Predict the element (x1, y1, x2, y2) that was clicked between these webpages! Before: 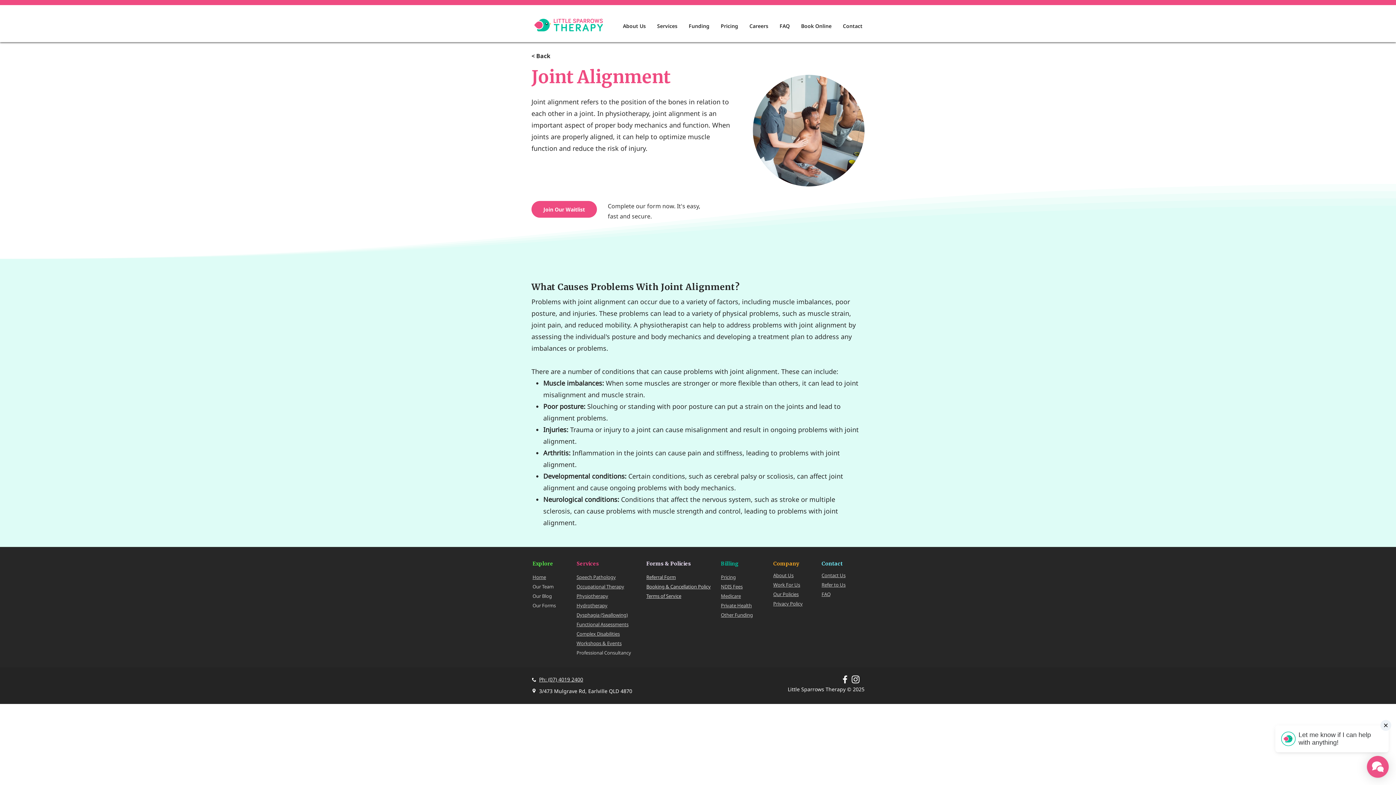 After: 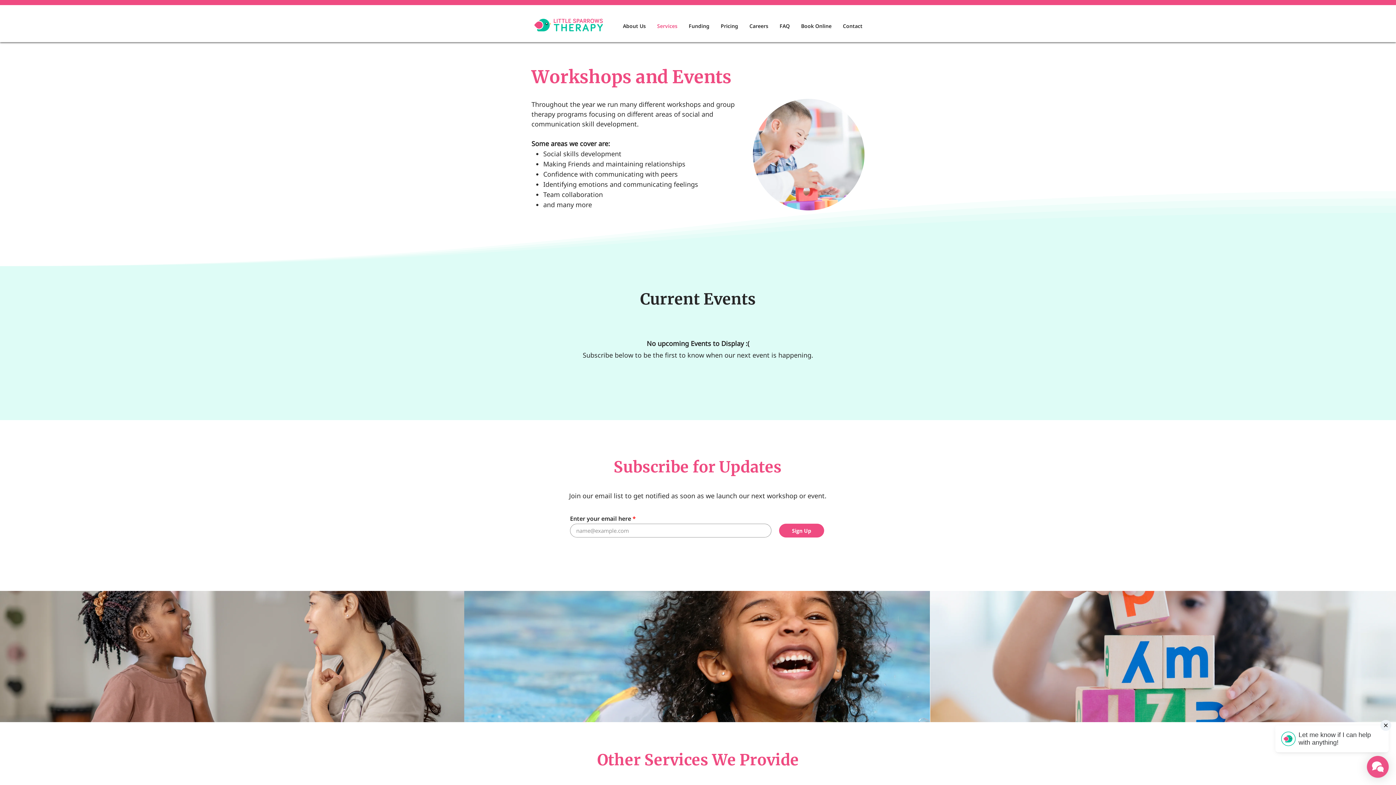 Action: label: Workshops & Events bbox: (576, 640, 621, 646)